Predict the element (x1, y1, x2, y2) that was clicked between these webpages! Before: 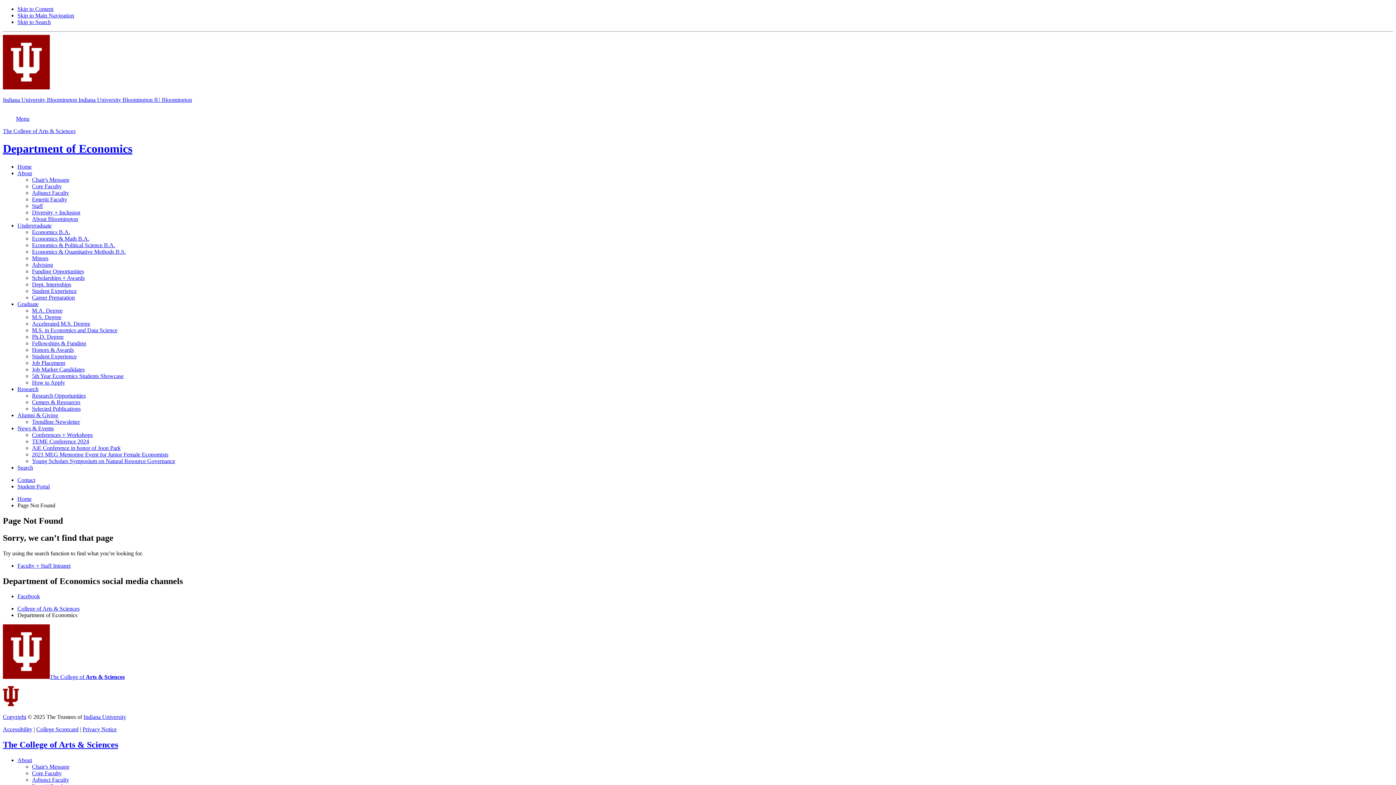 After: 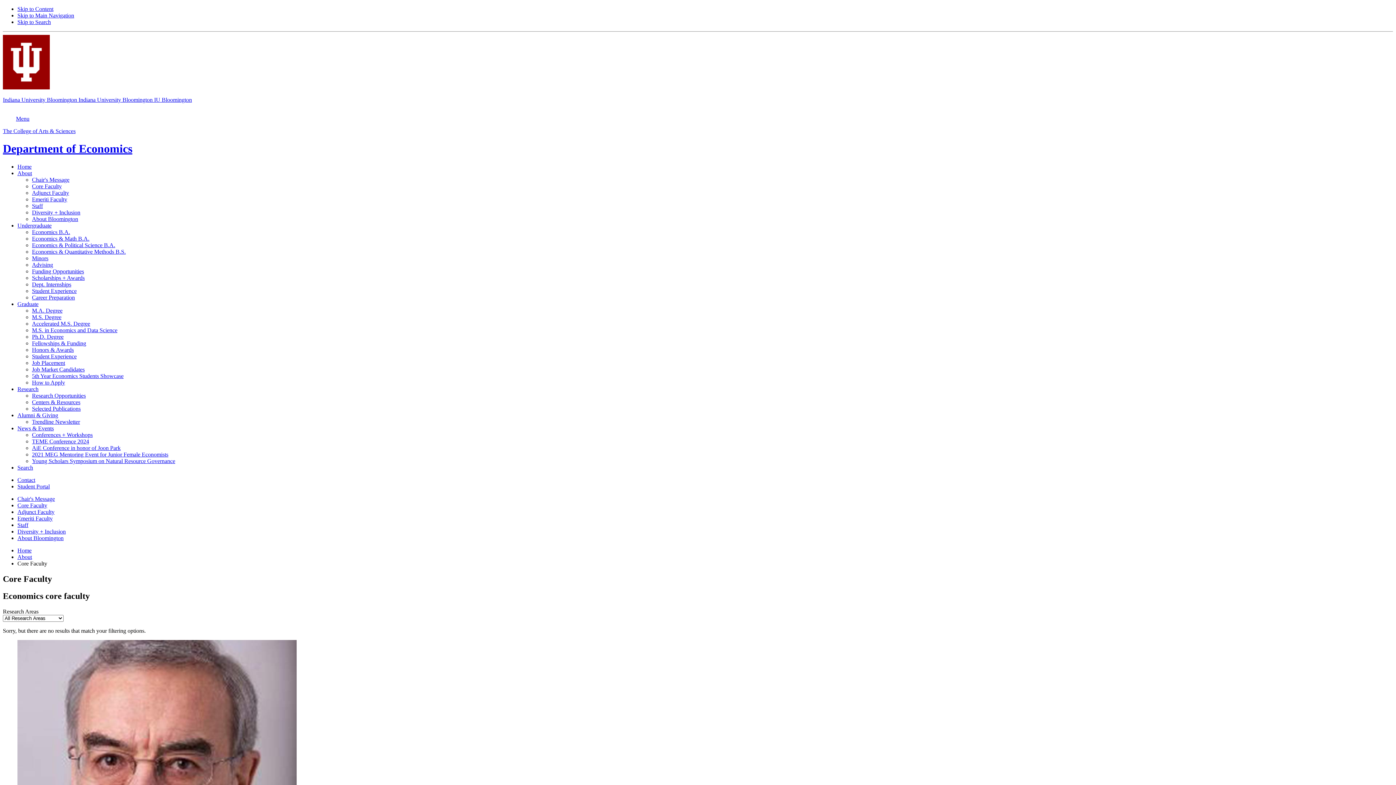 Action: bbox: (32, 183, 61, 189) label: Core Faculty